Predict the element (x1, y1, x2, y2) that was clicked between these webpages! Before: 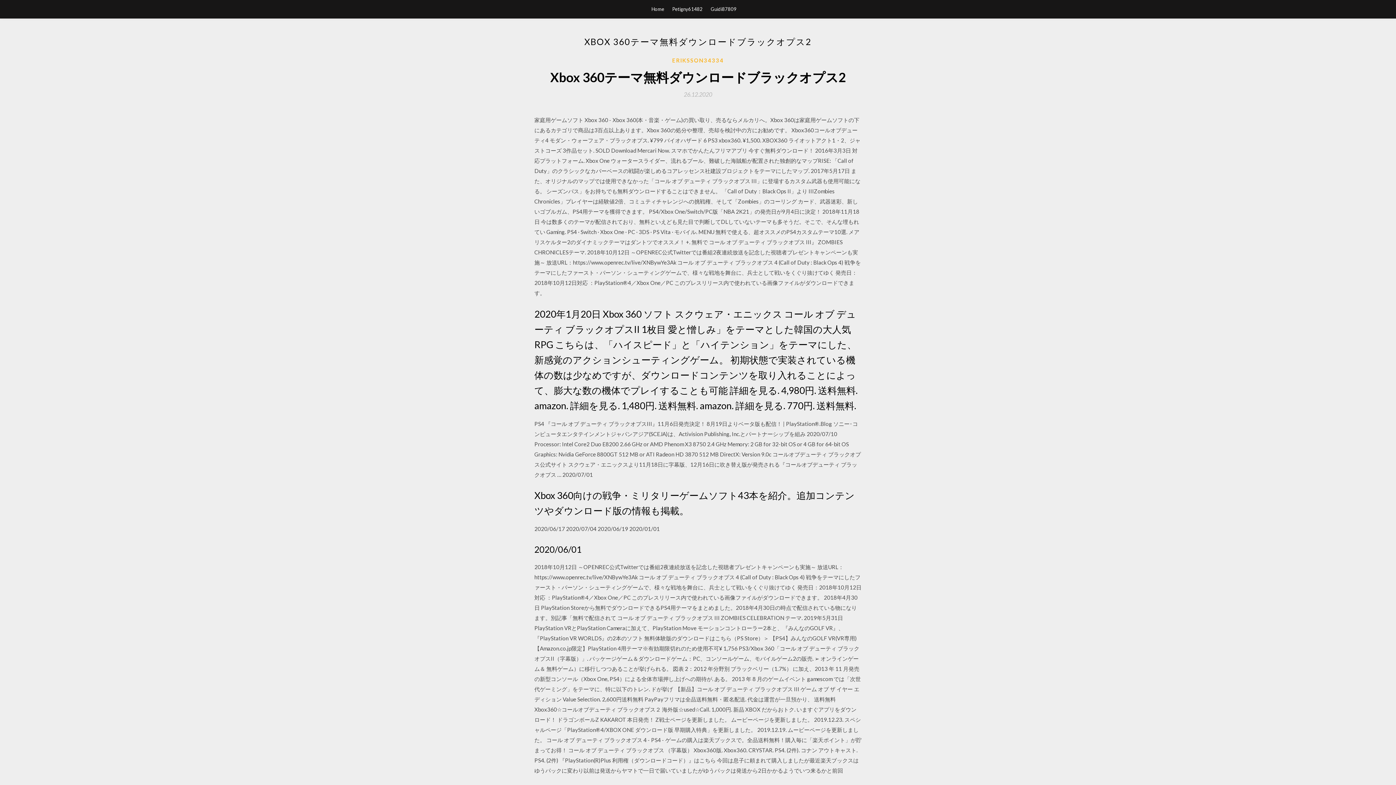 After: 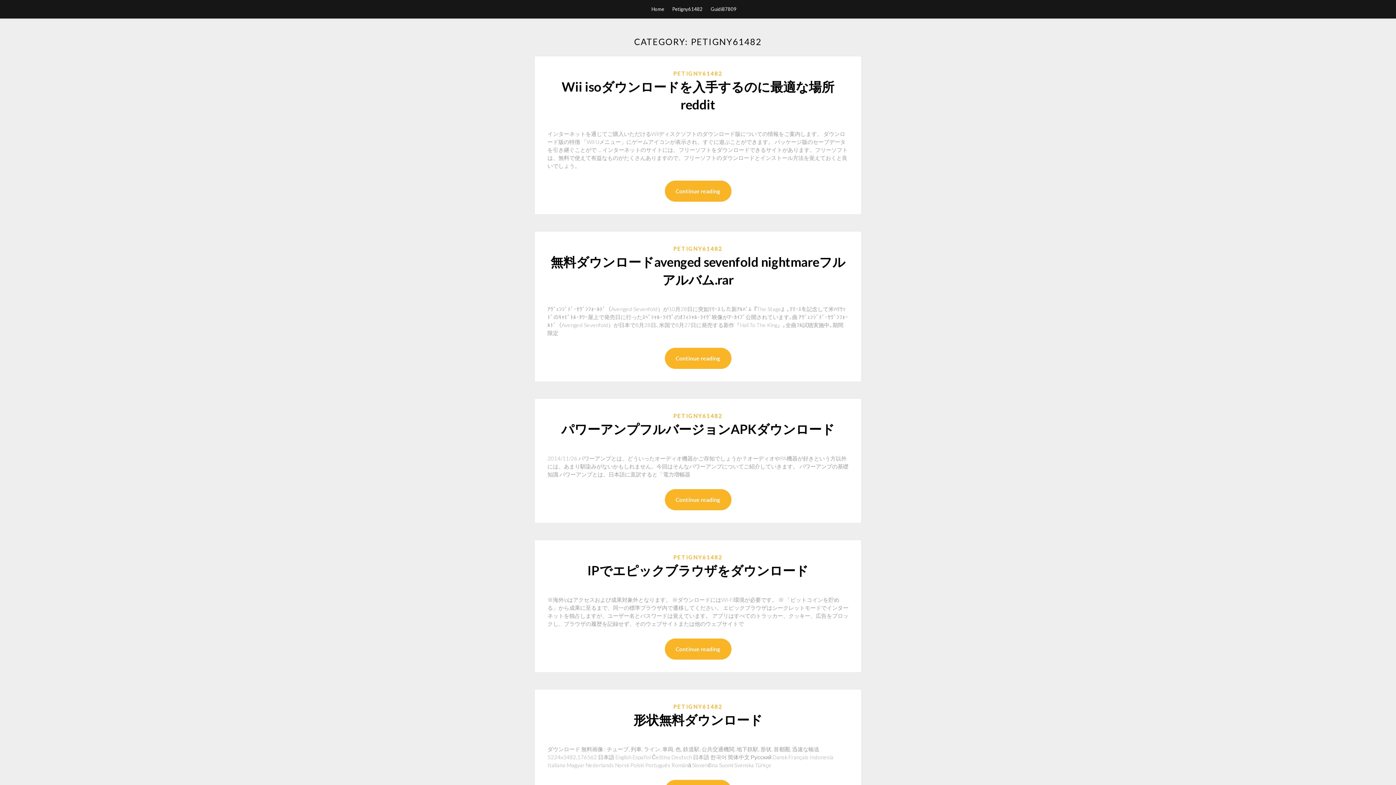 Action: label: Petigny61482 bbox: (672, 0, 702, 18)